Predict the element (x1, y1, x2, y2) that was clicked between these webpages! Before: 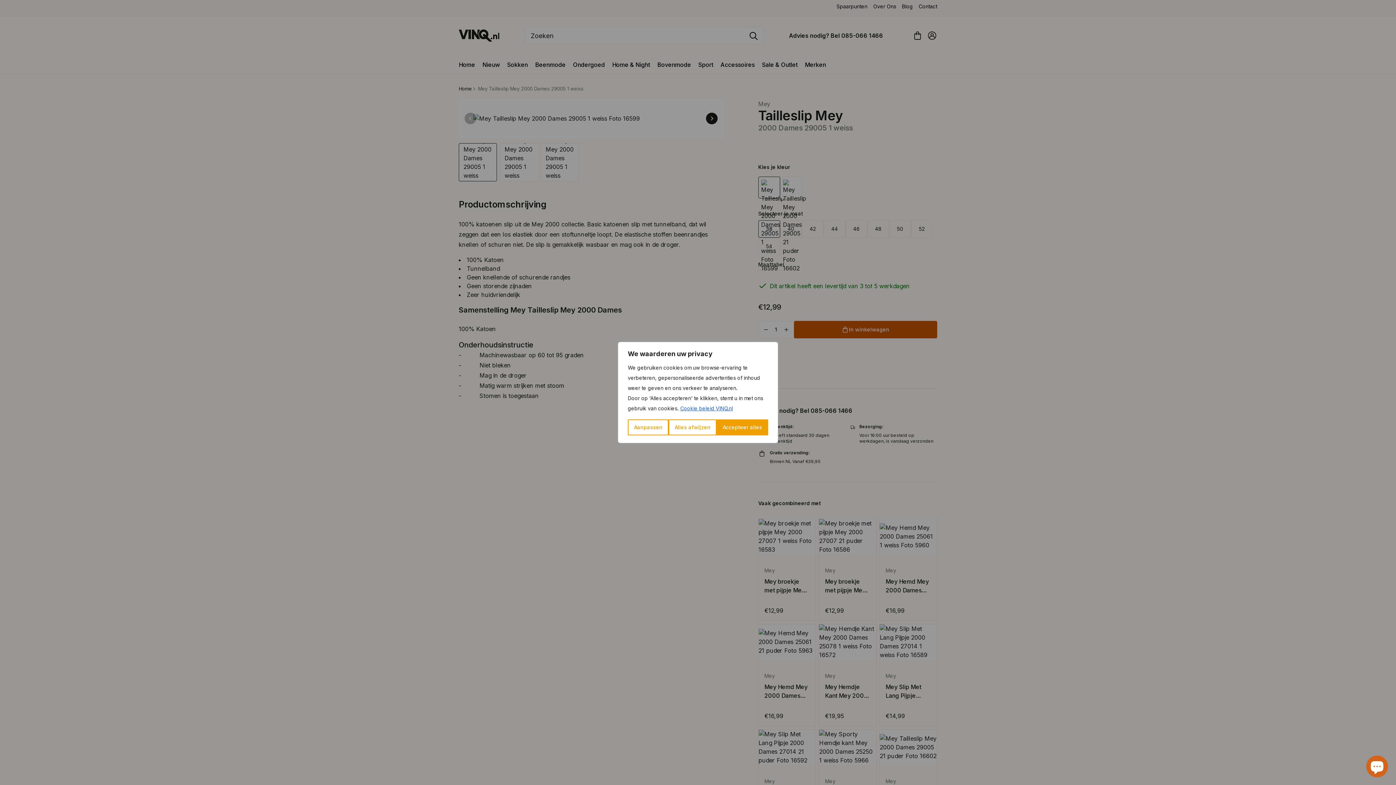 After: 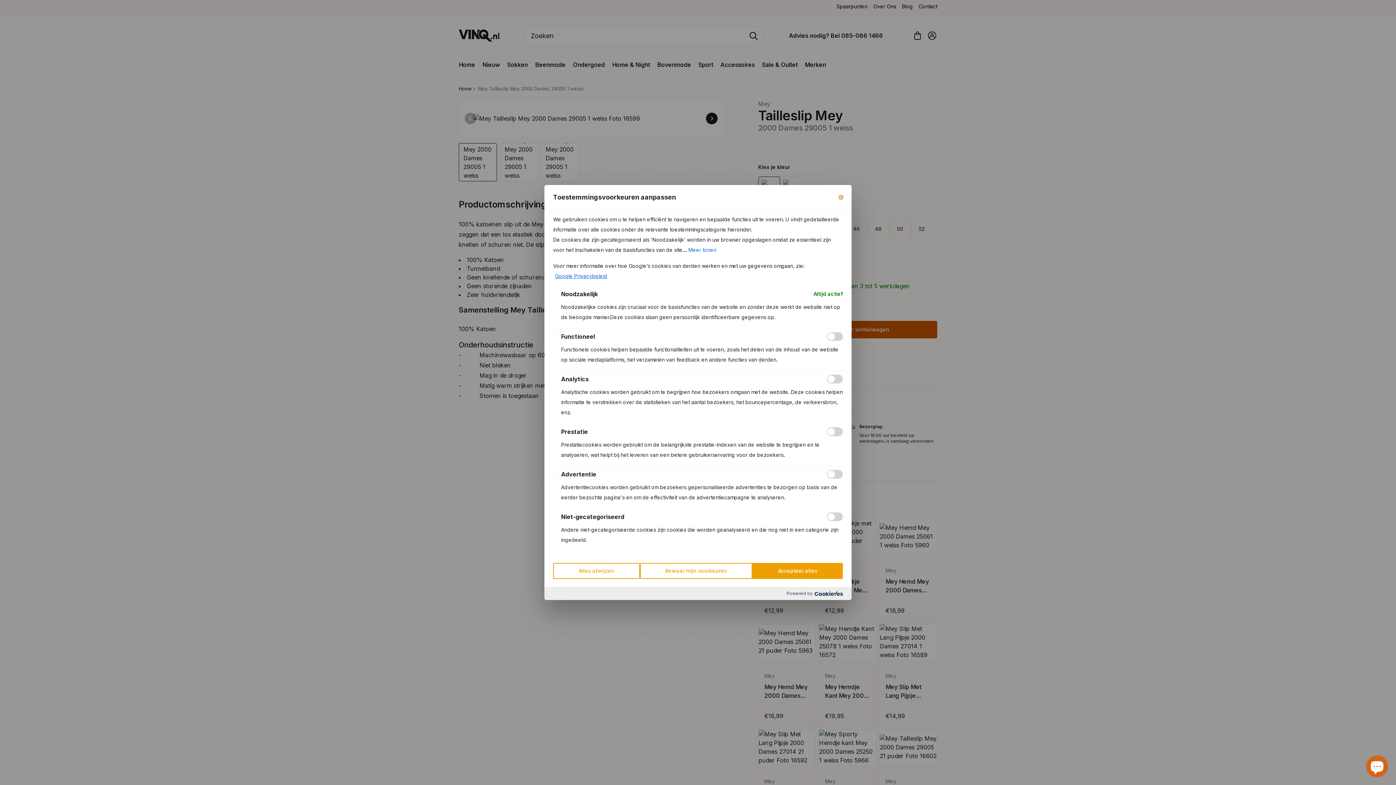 Action: label: Aanpassen bbox: (628, 419, 668, 435)